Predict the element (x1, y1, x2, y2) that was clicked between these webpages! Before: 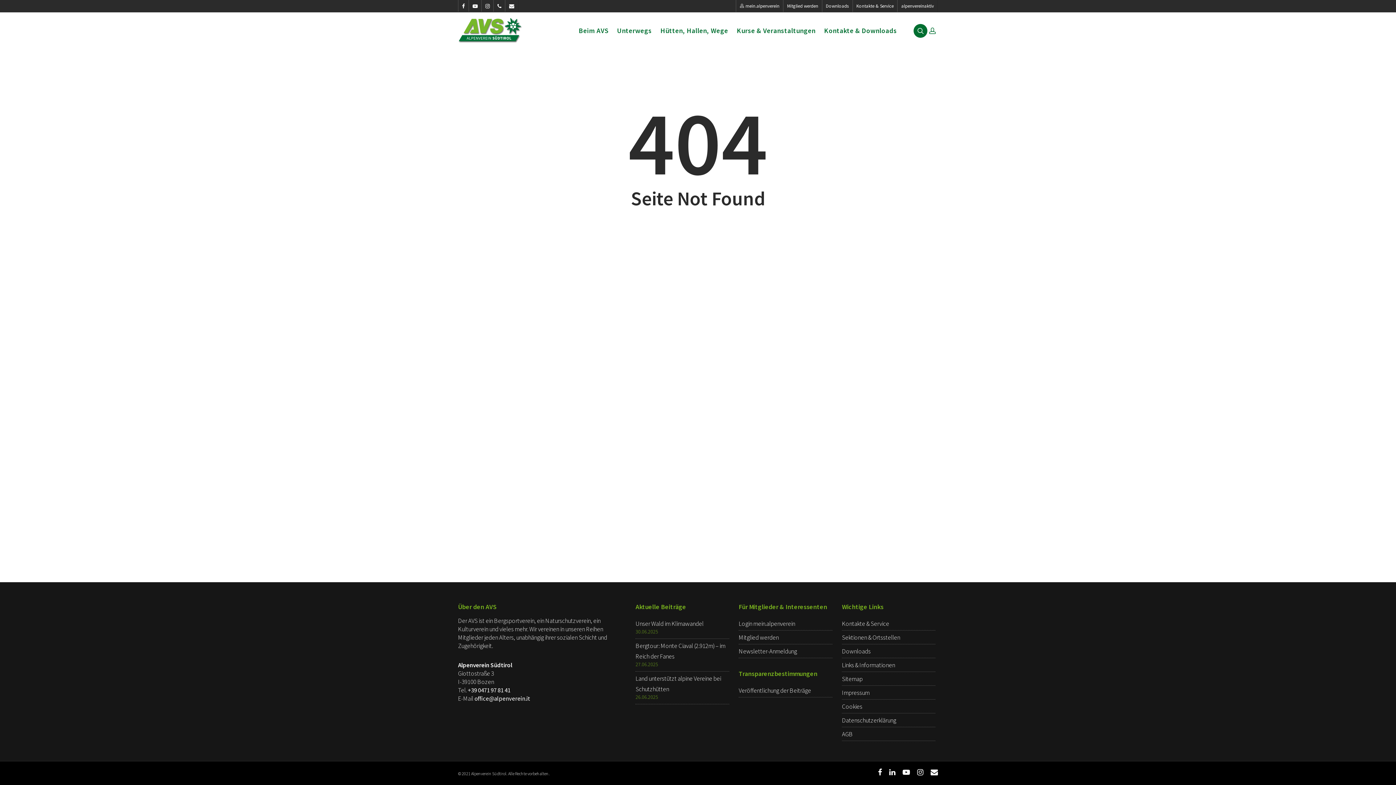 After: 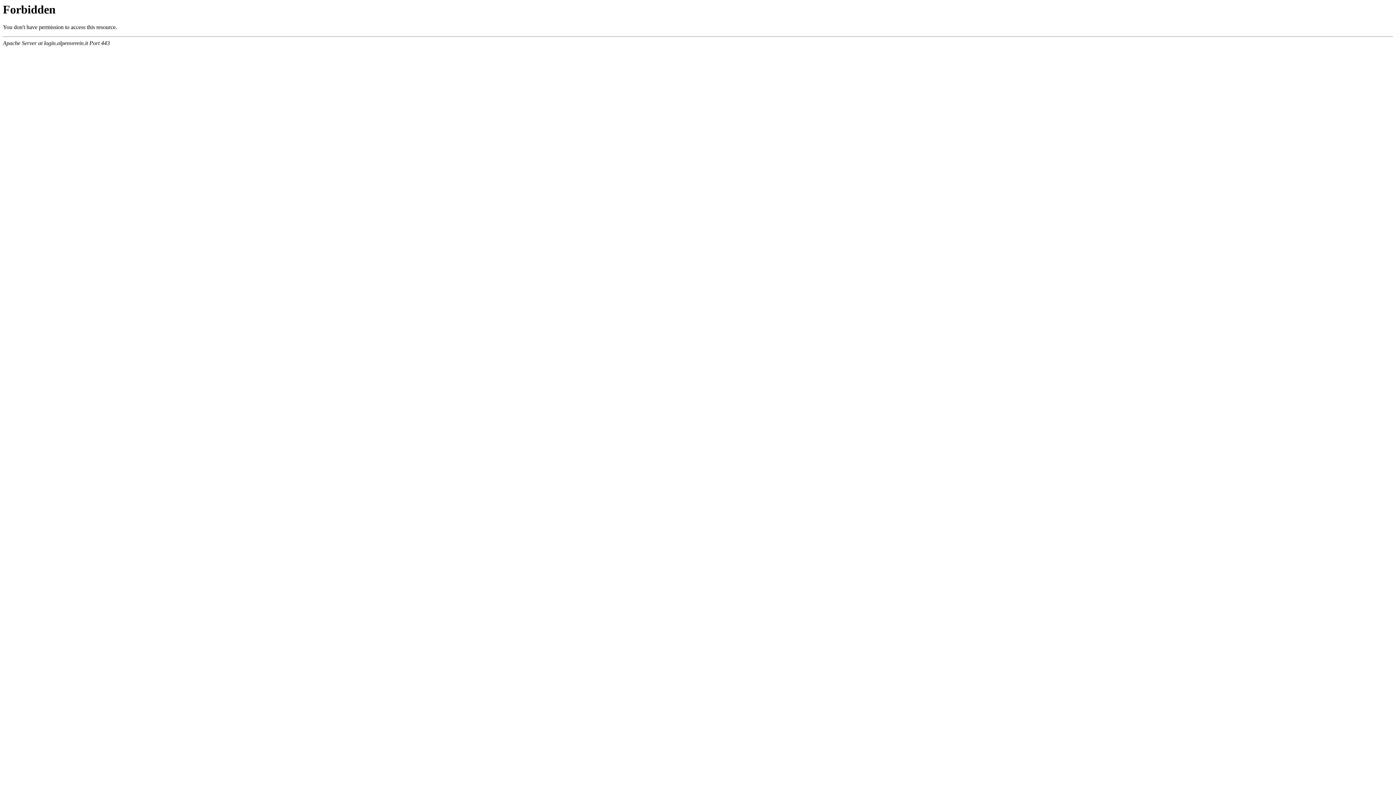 Action: bbox: (929, 26, 938, 34)